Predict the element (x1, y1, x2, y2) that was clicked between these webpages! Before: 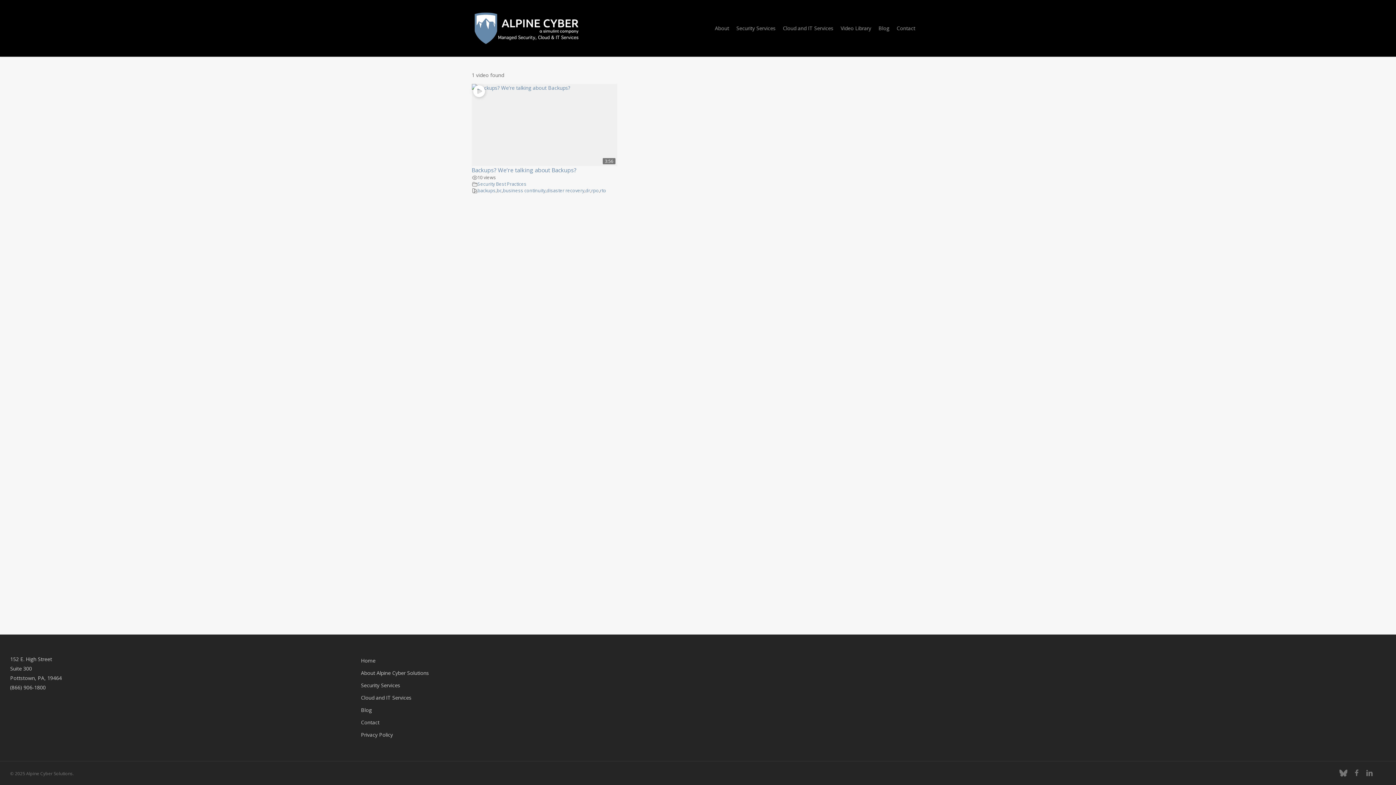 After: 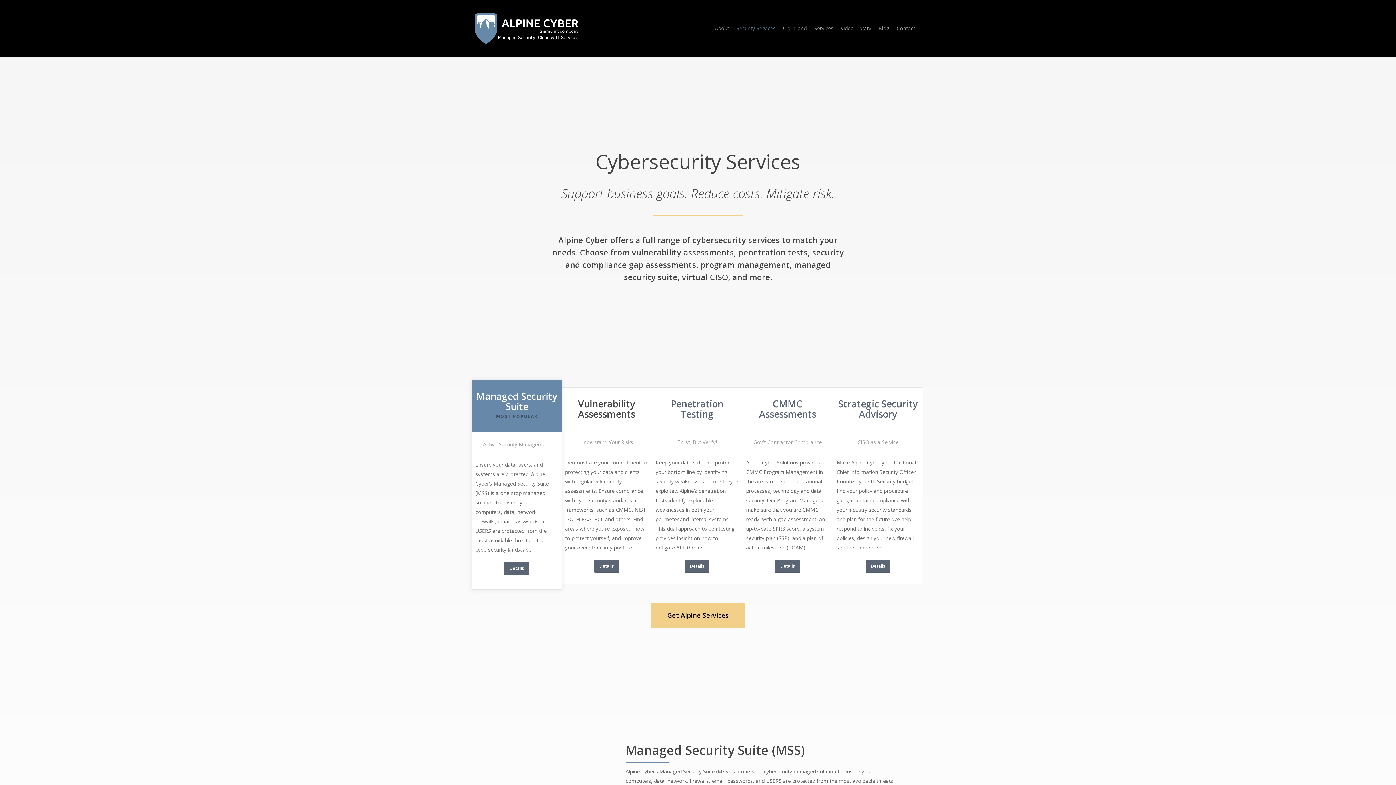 Action: bbox: (732, 24, 779, 32) label: Security Services